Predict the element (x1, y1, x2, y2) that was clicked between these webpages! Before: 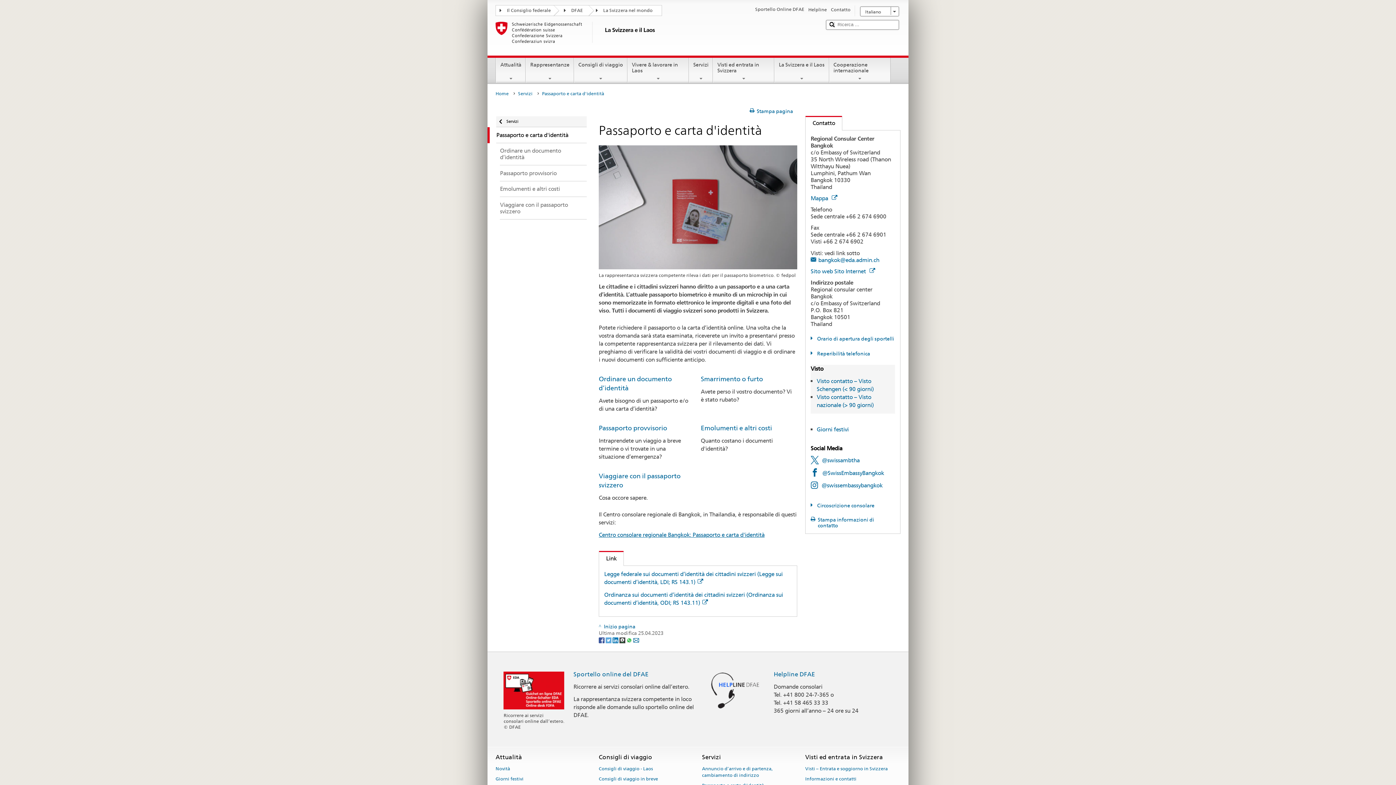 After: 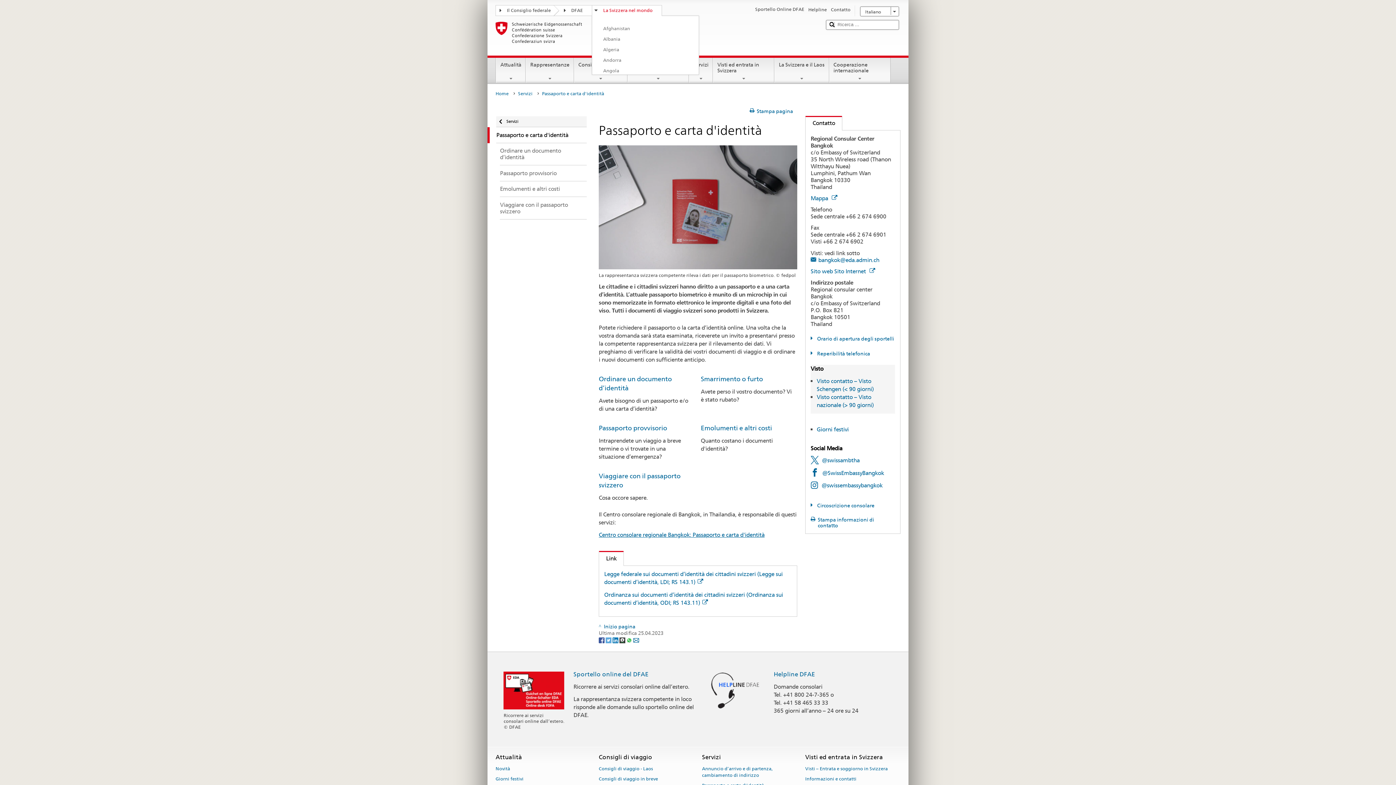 Action: label: La Svizzera nel mondo bbox: (592, 5, 661, 14)